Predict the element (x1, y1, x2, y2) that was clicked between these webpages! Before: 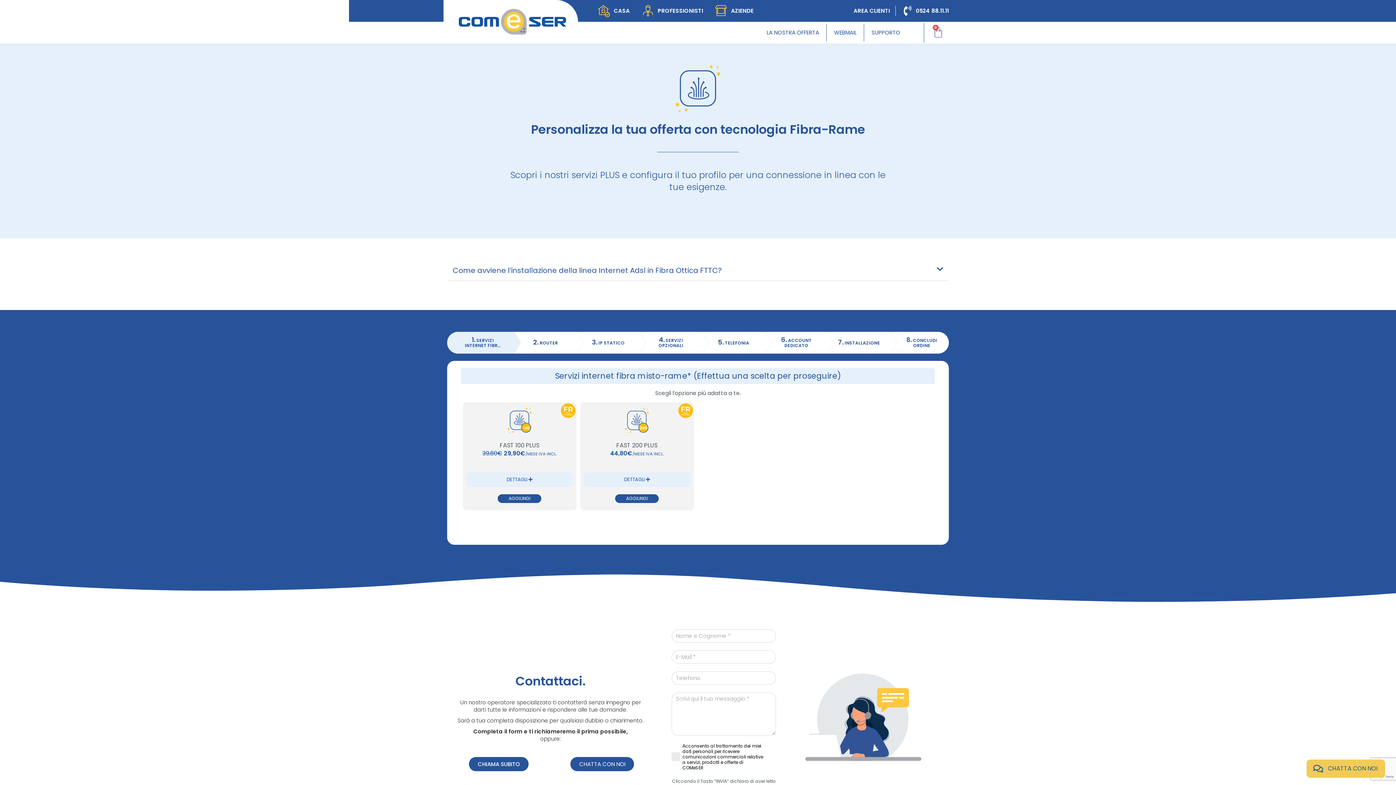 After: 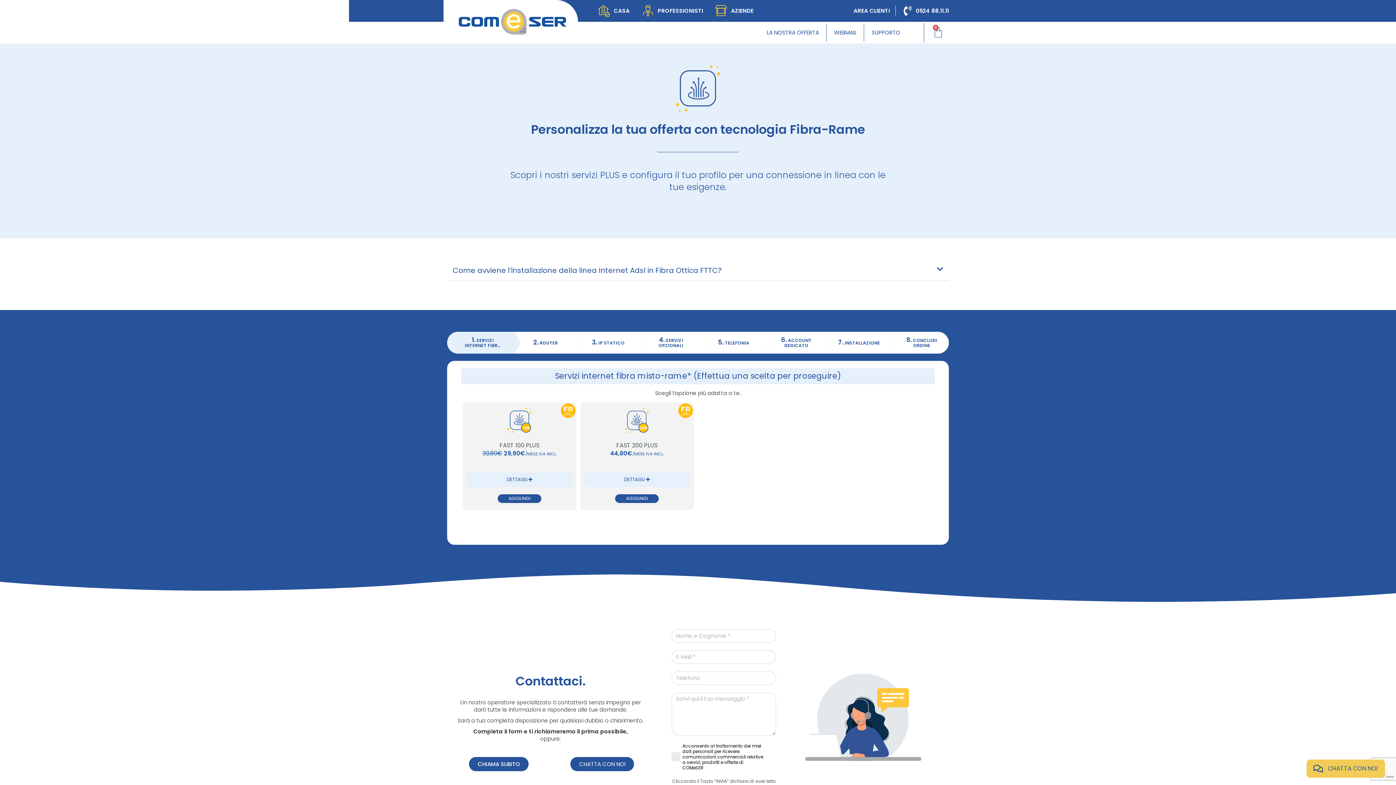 Action: bbox: (901, 5, 949, 16) label: 0524 88.11.11